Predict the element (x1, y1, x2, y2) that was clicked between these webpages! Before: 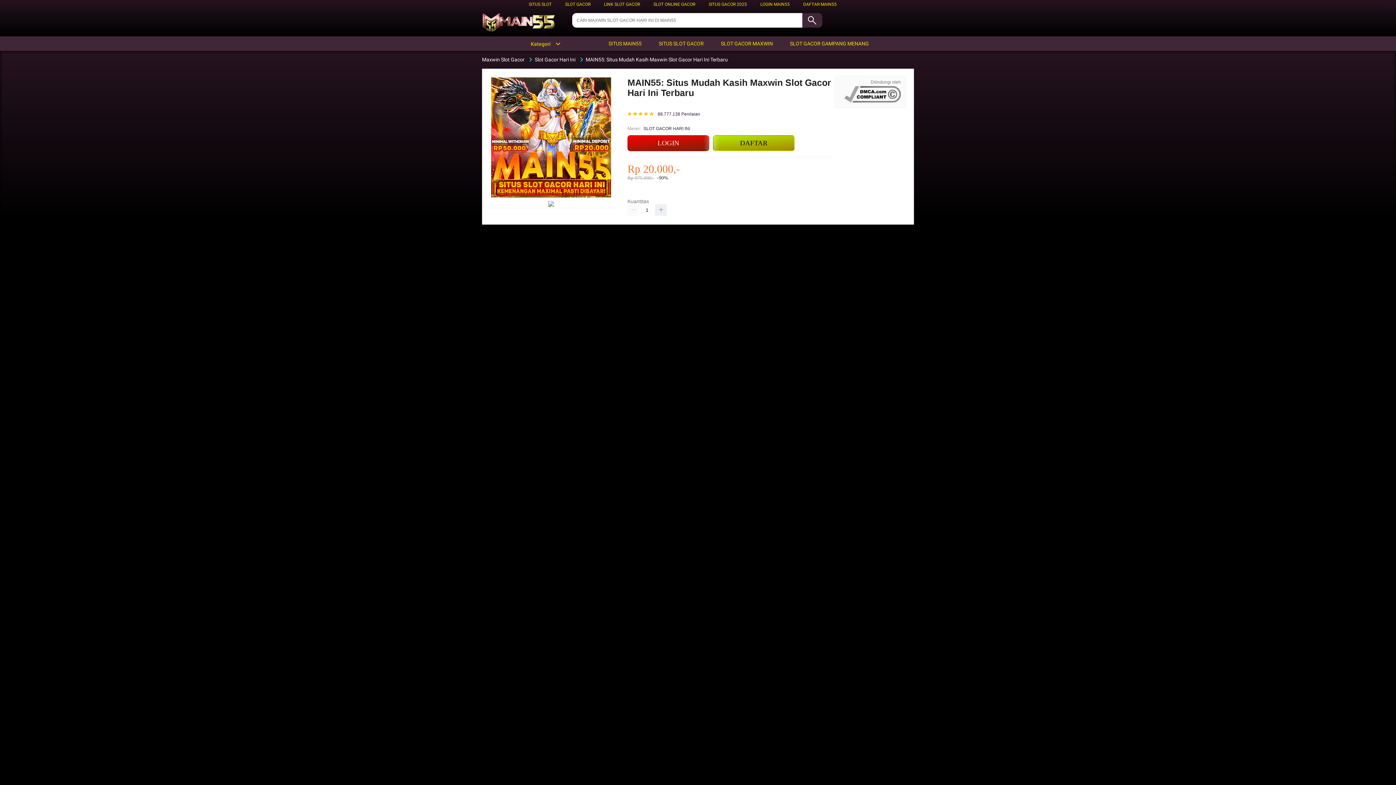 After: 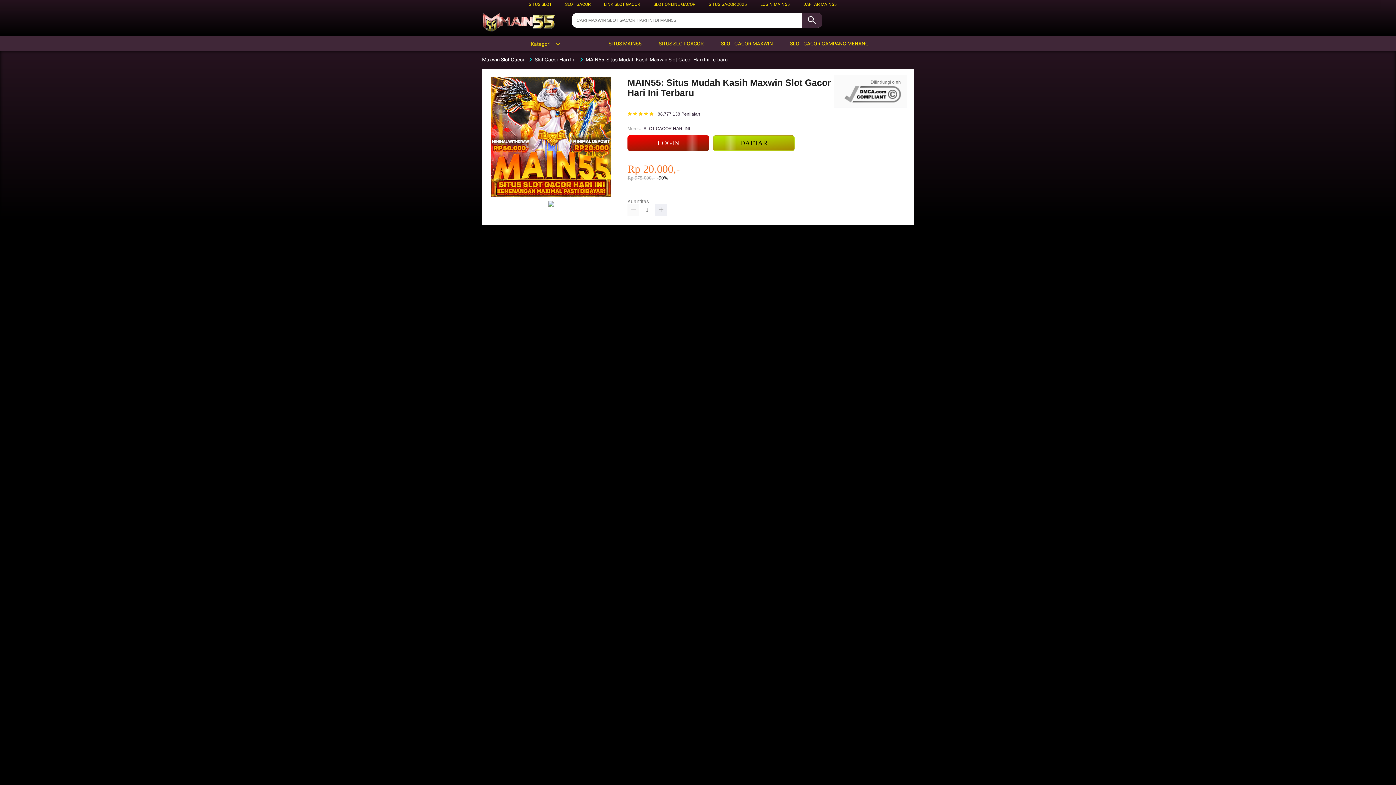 Action: bbox: (627, 204, 639, 215)